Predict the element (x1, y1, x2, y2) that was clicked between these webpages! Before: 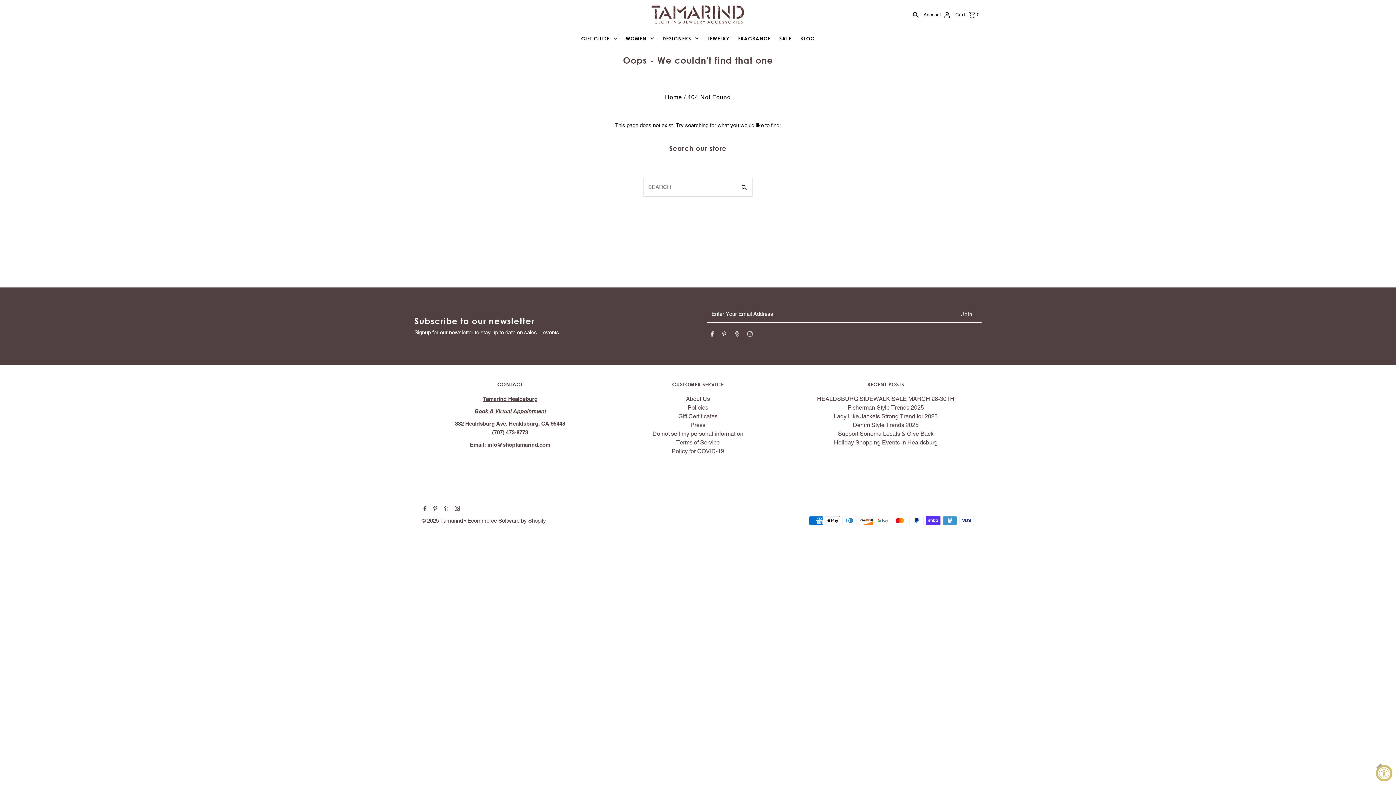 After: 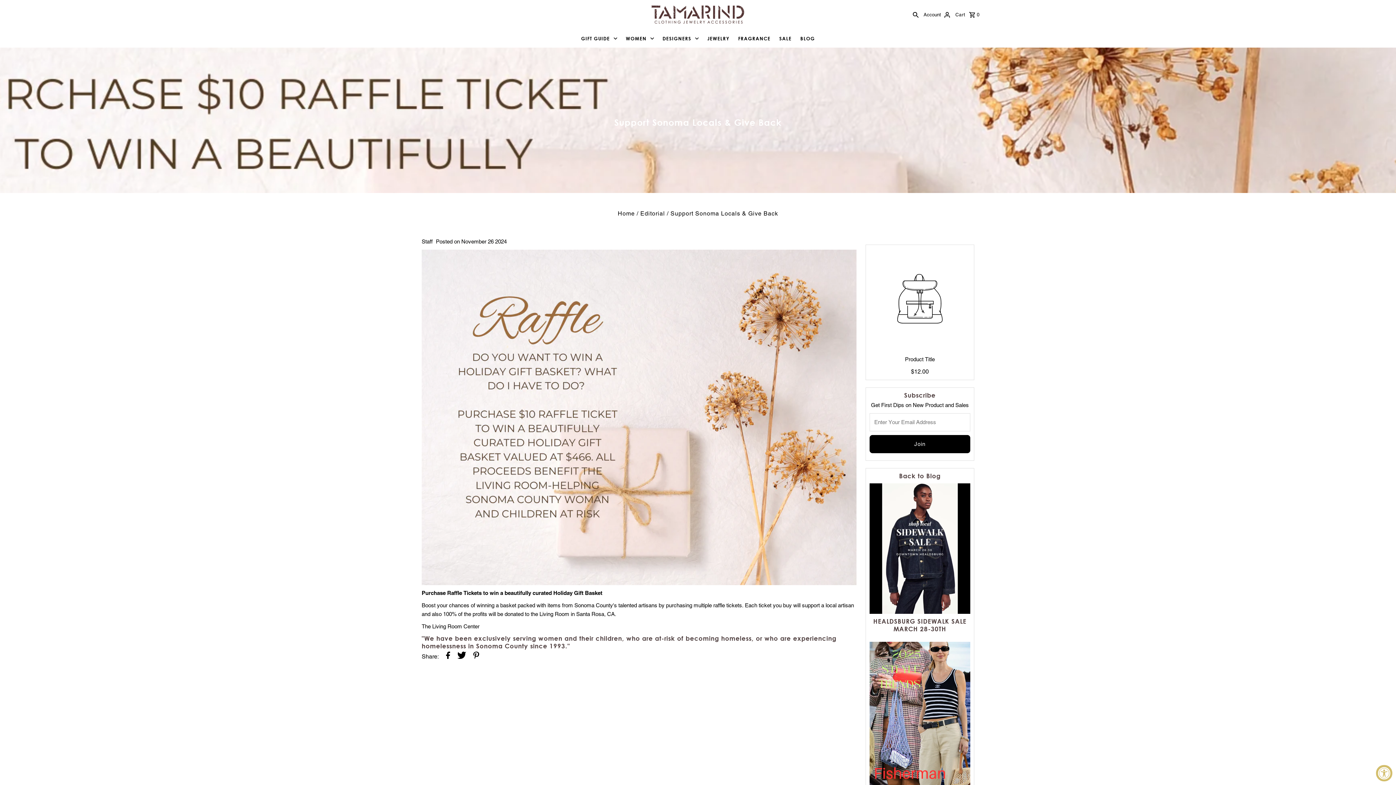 Action: bbox: (838, 430, 933, 437) label: Support Sonoma Locals & Give Back